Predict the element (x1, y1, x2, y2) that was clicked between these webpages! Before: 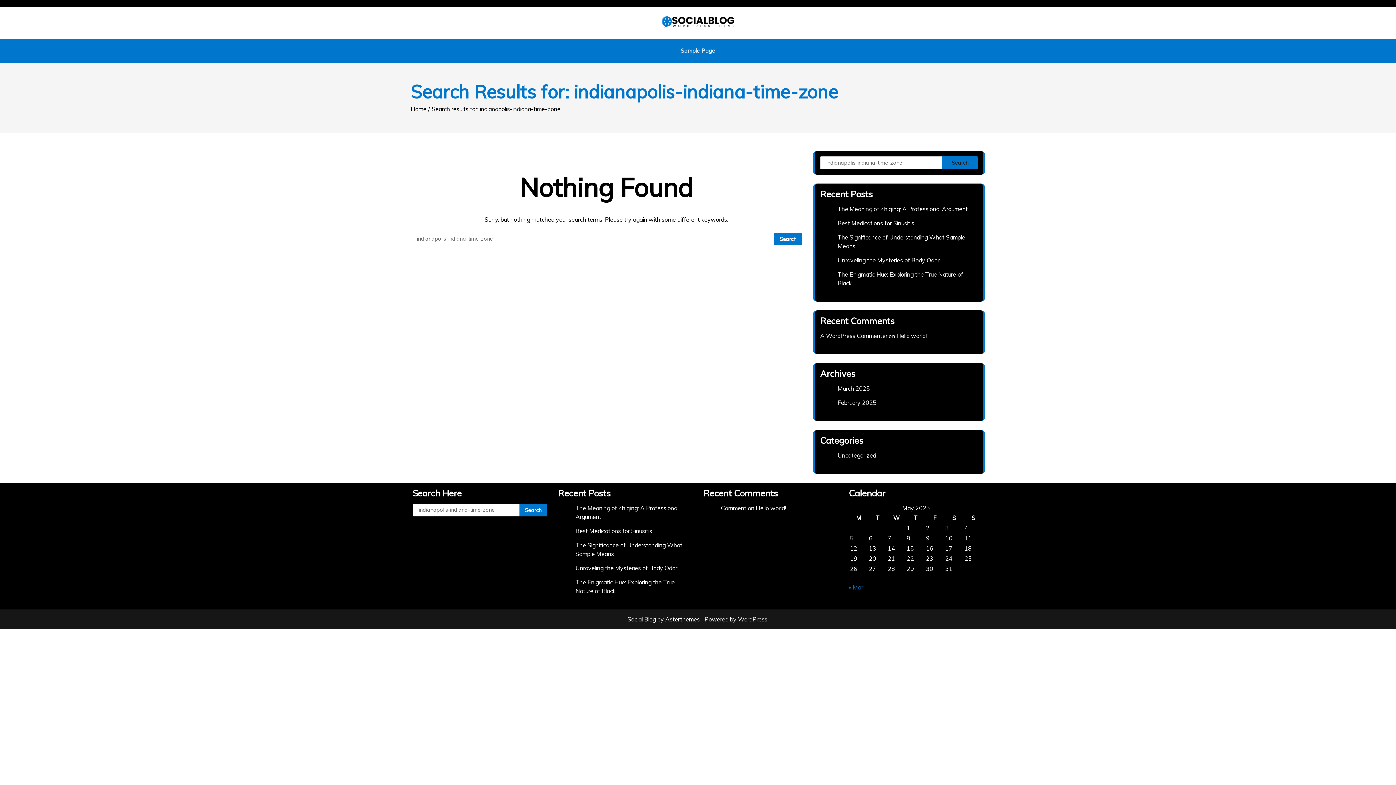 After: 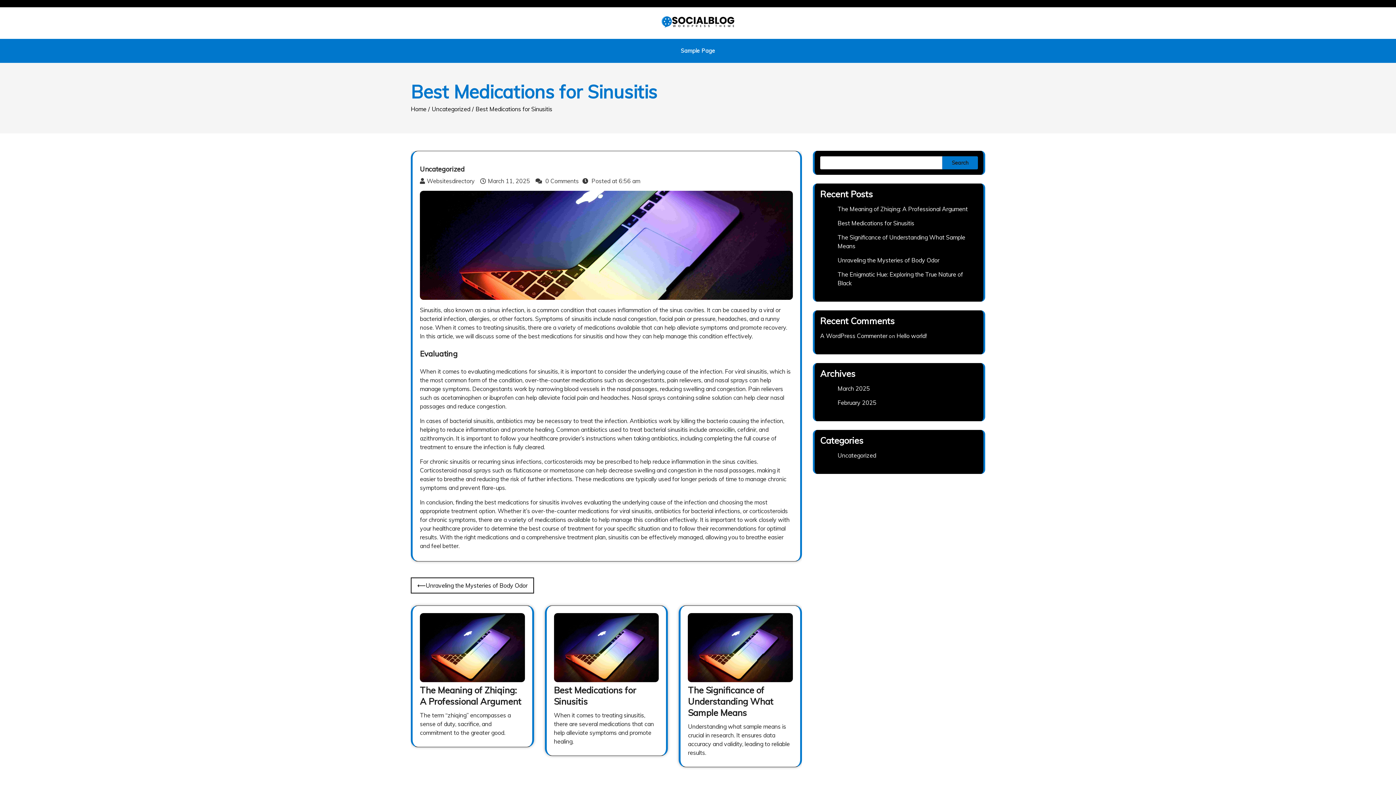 Action: bbox: (837, 219, 914, 226) label: Best Medications for Sinusitis